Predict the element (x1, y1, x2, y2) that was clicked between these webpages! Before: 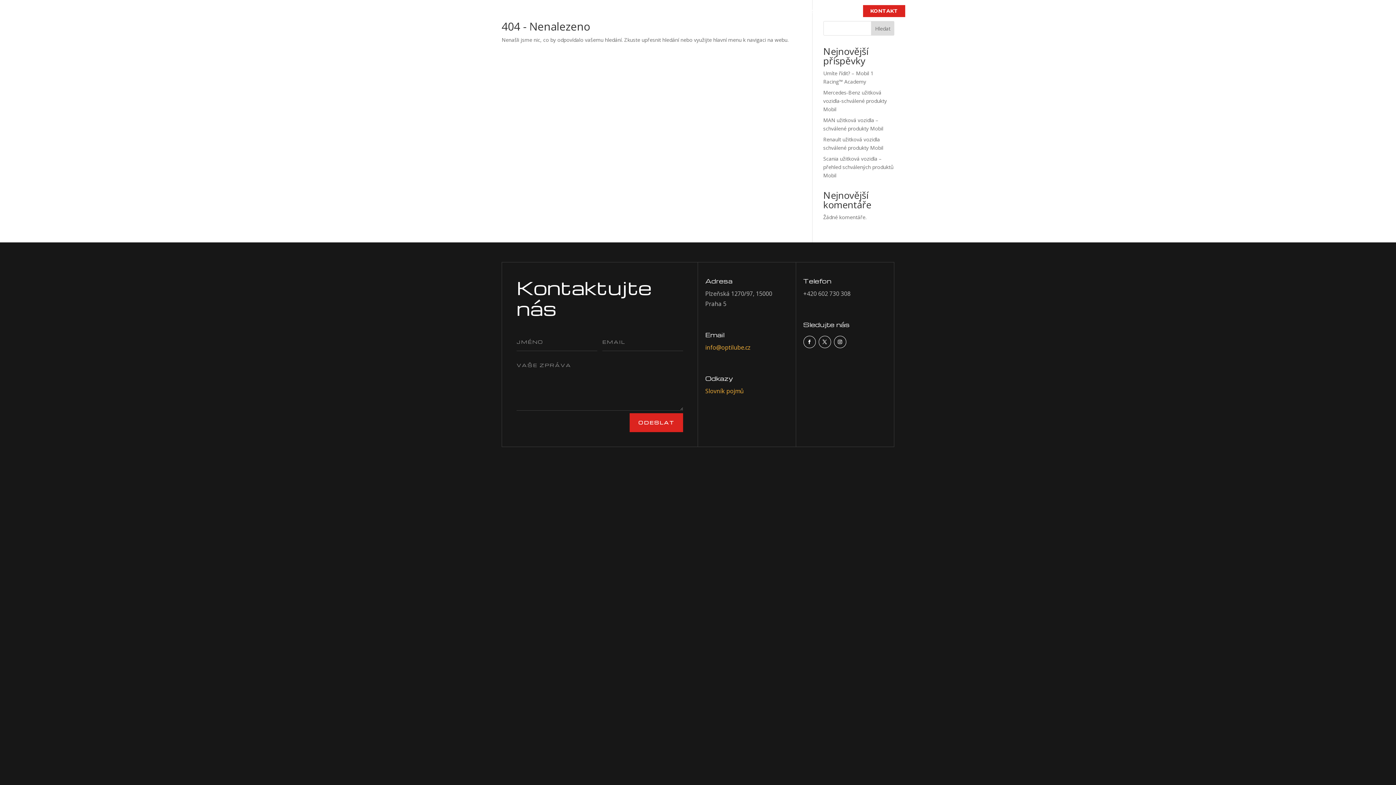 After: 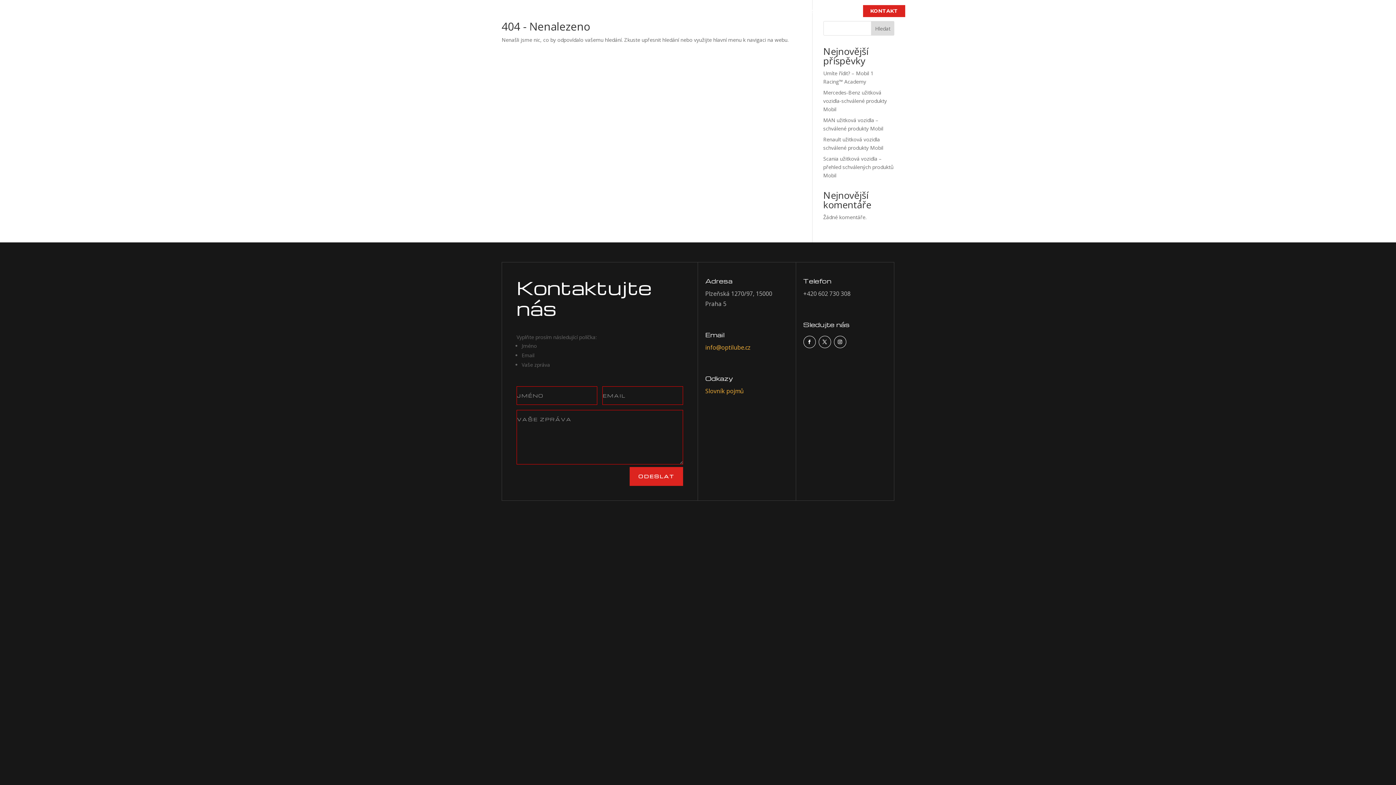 Action: bbox: (629, 413, 683, 432) label: ODESLAT